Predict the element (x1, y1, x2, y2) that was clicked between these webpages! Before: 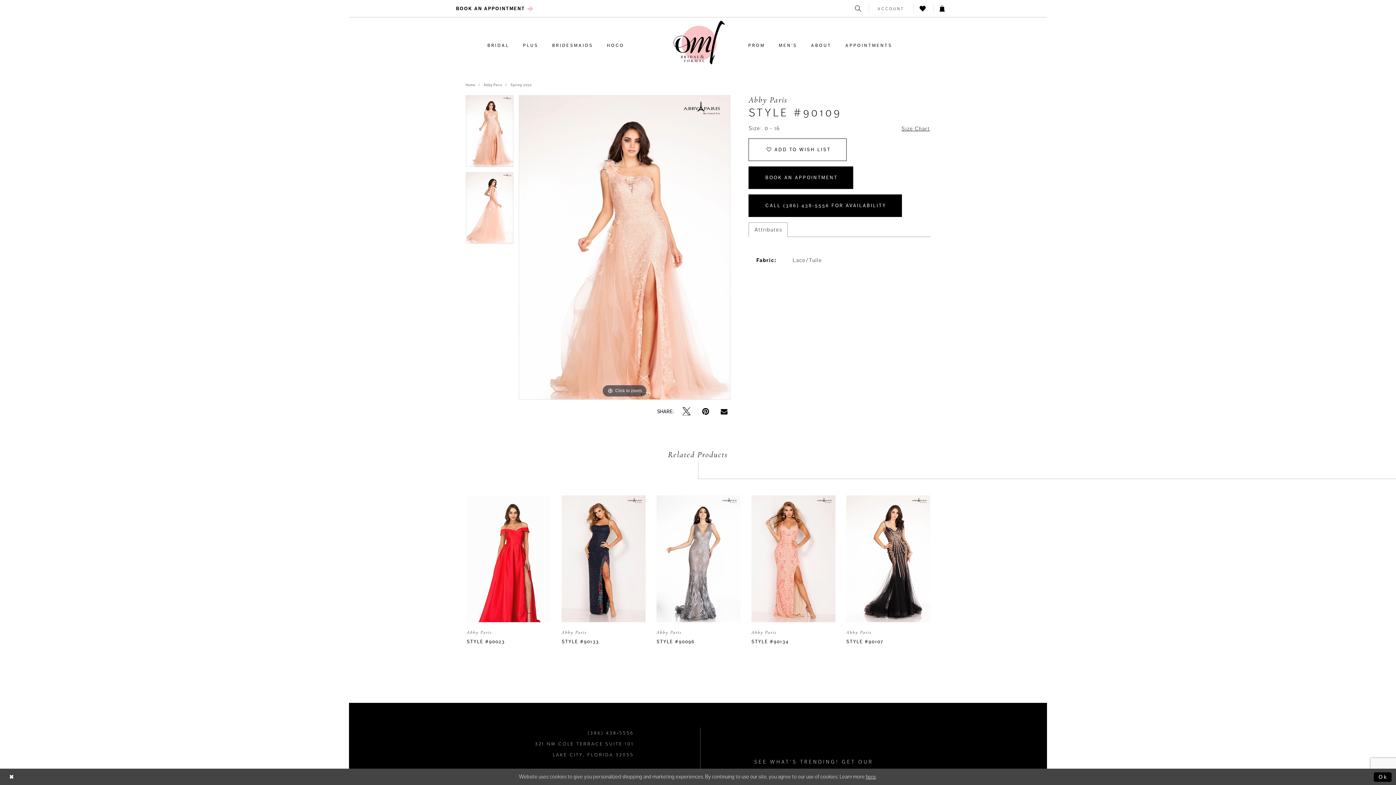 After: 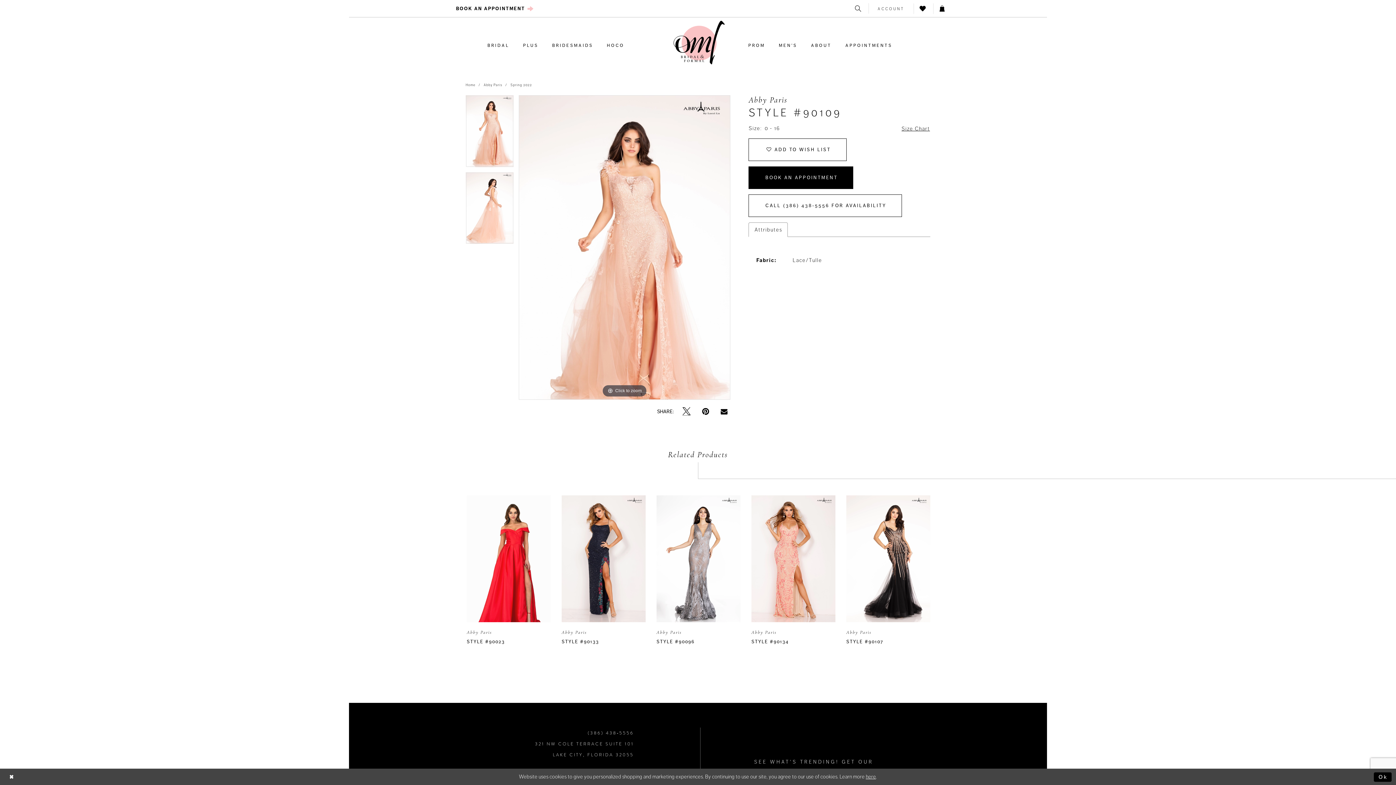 Action: label: CALL (386) 438‑5556 FOR AVAILABILITY bbox: (748, 194, 902, 217)